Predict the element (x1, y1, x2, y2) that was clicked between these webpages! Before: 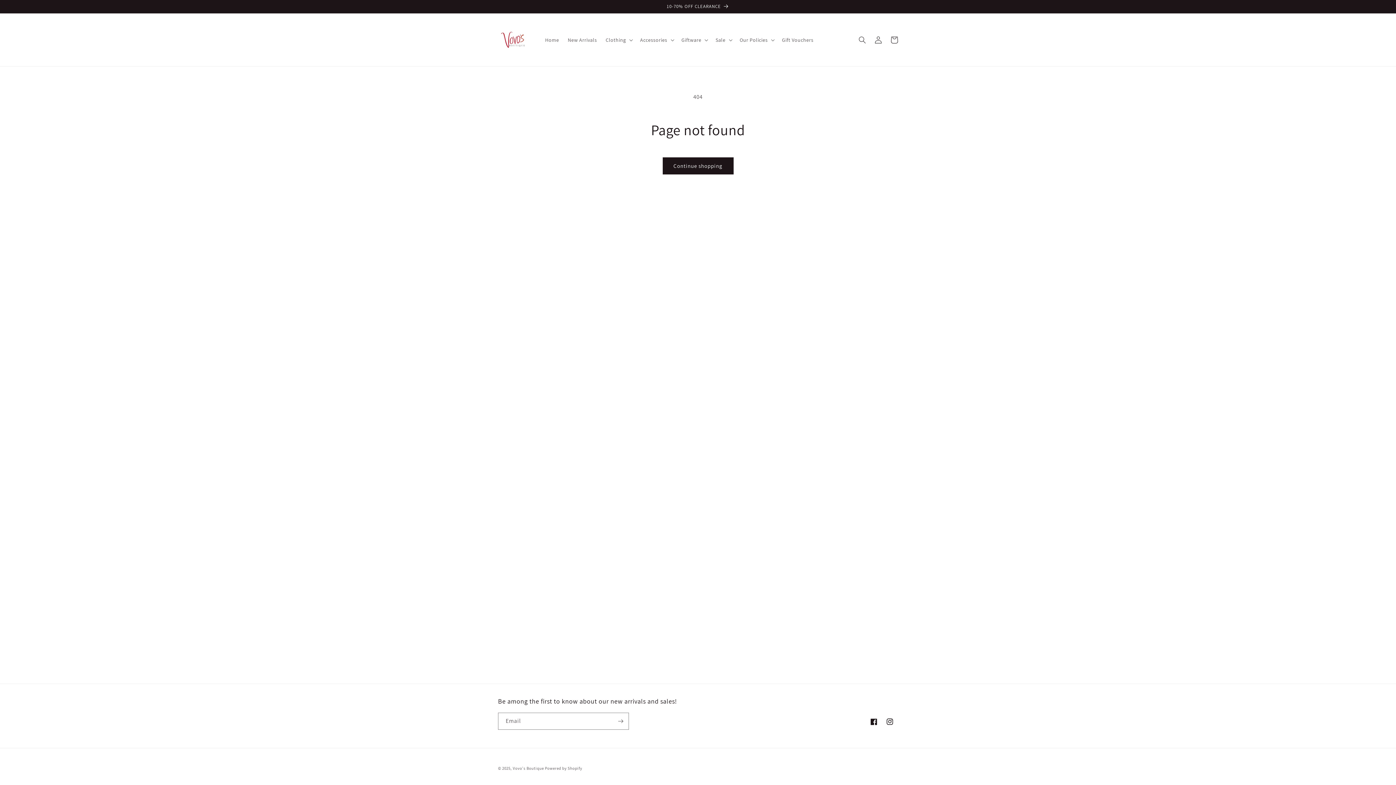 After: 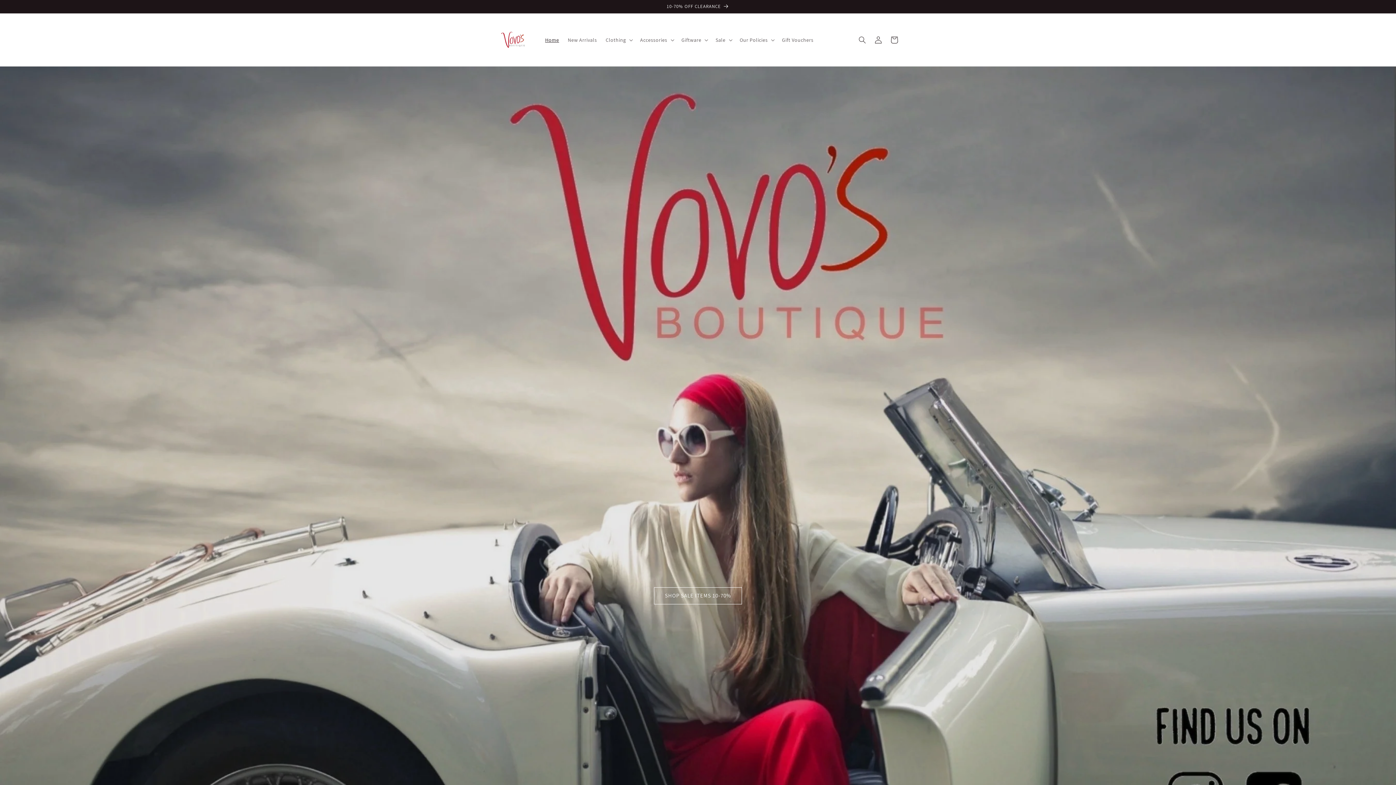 Action: label: Home bbox: (540, 32, 563, 47)